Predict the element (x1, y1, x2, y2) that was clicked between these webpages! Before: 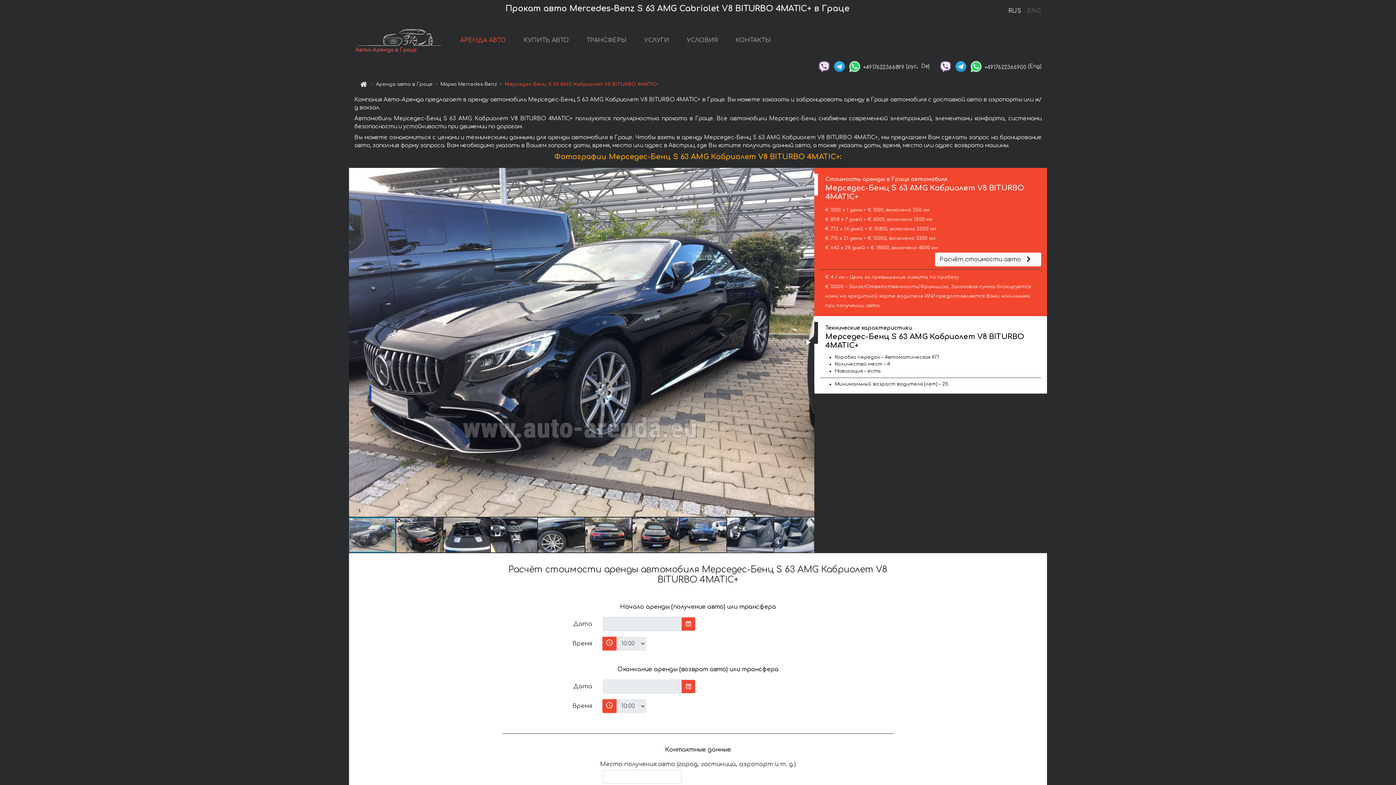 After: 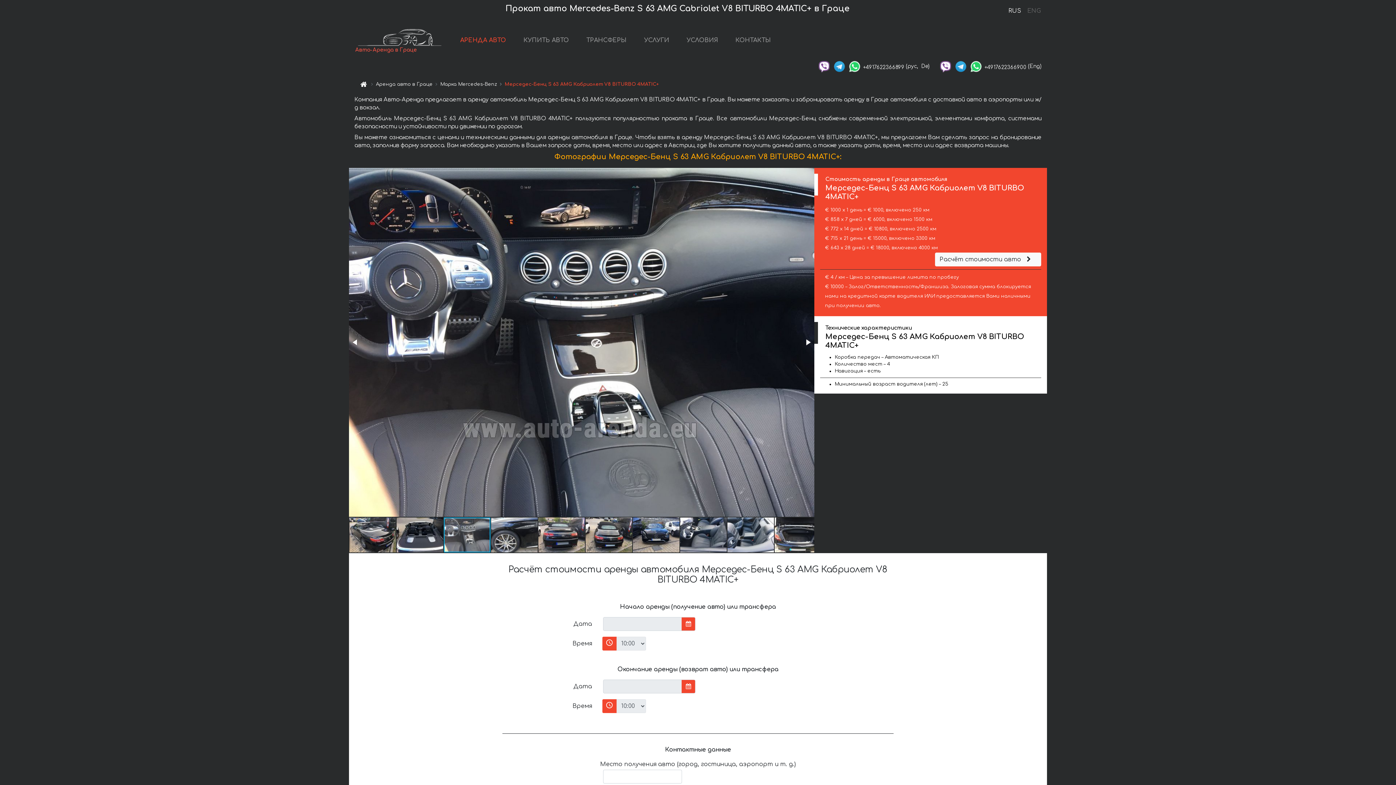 Action: bbox: (490, 517, 538, 553)